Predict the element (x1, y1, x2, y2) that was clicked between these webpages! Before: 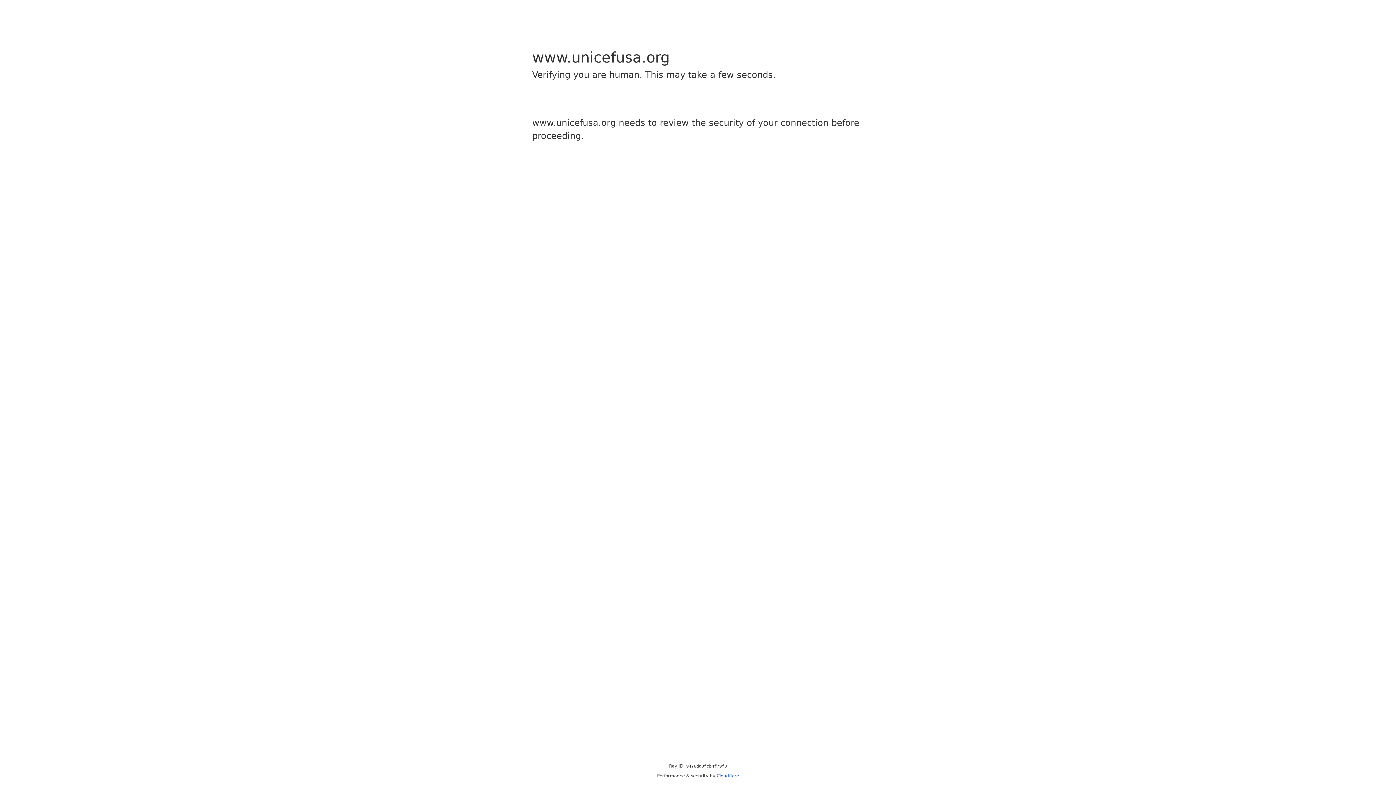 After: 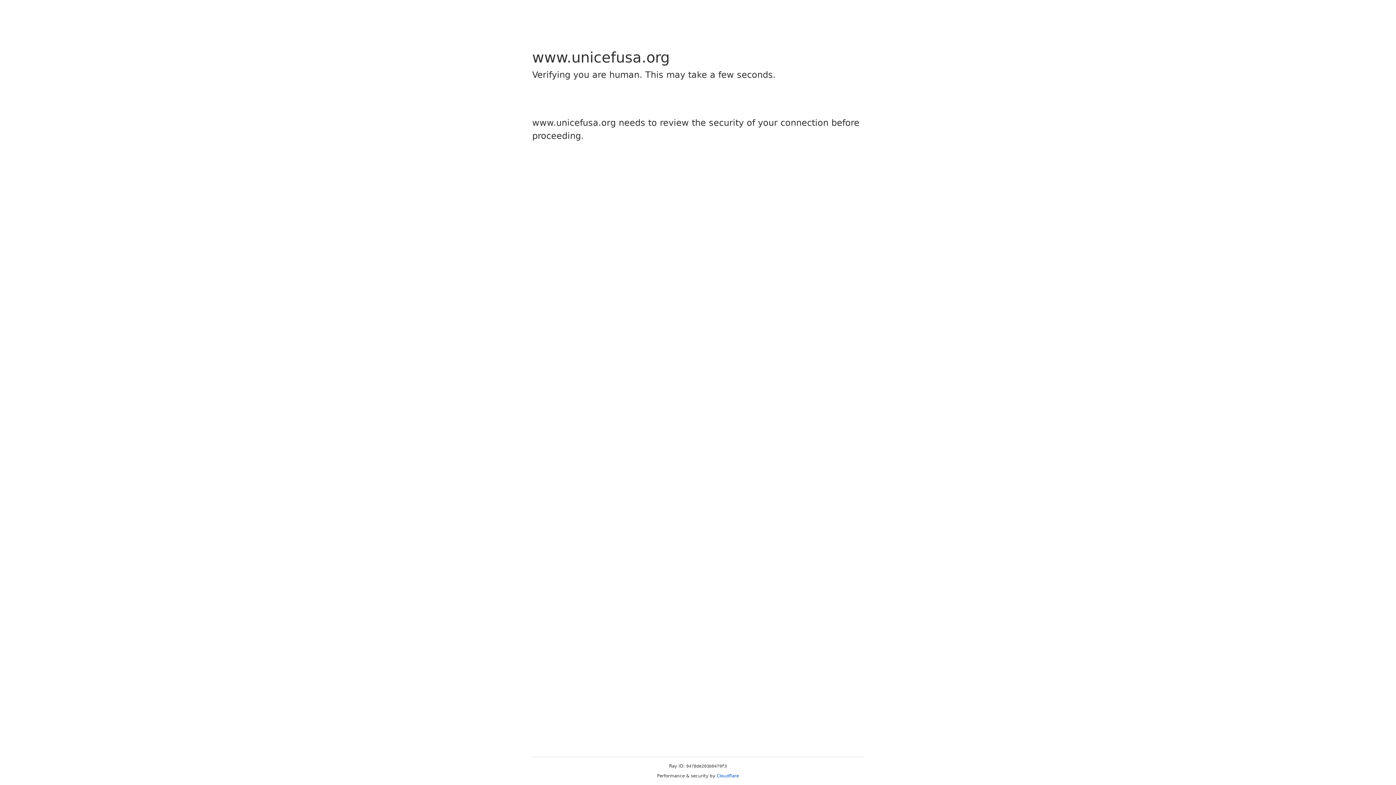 Action: bbox: (716, 773, 739, 778) label: Cloudflare